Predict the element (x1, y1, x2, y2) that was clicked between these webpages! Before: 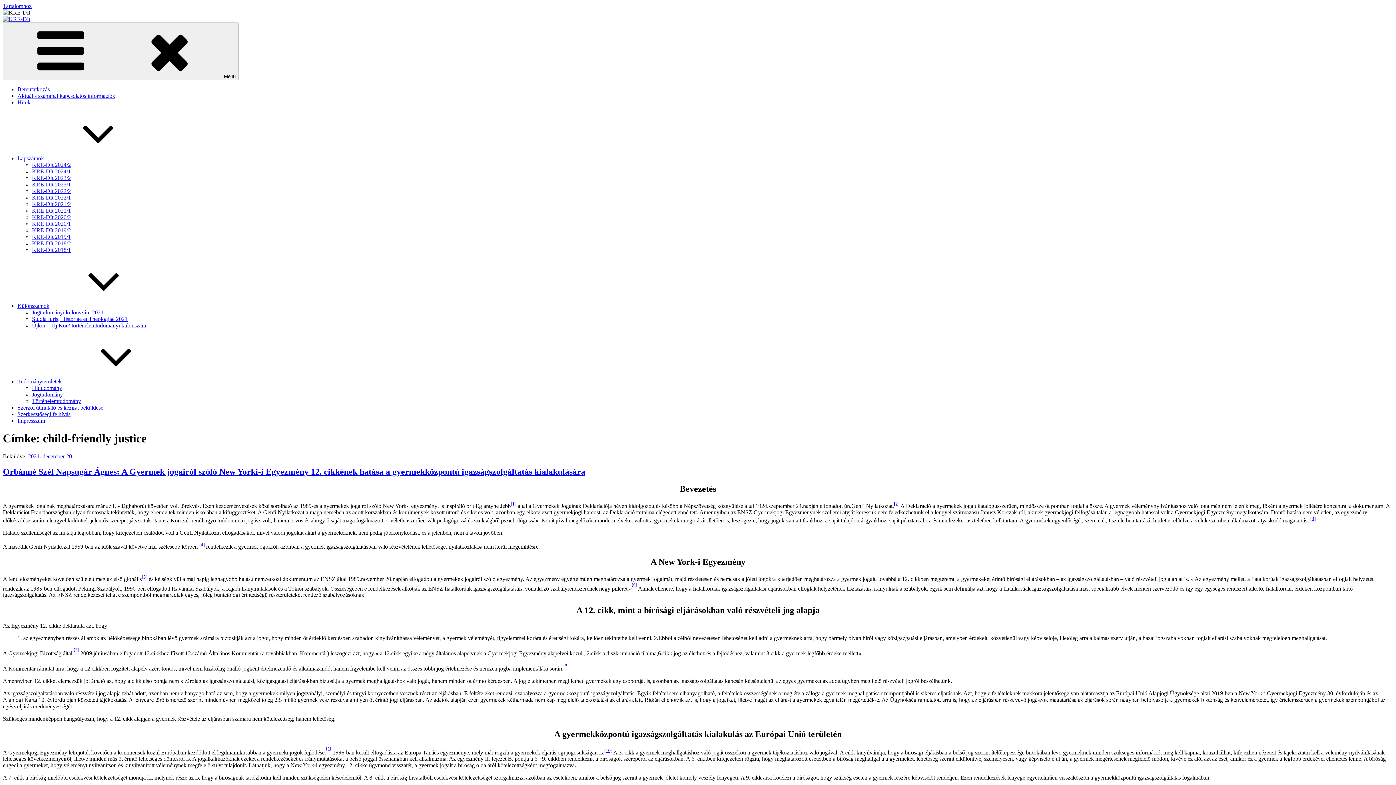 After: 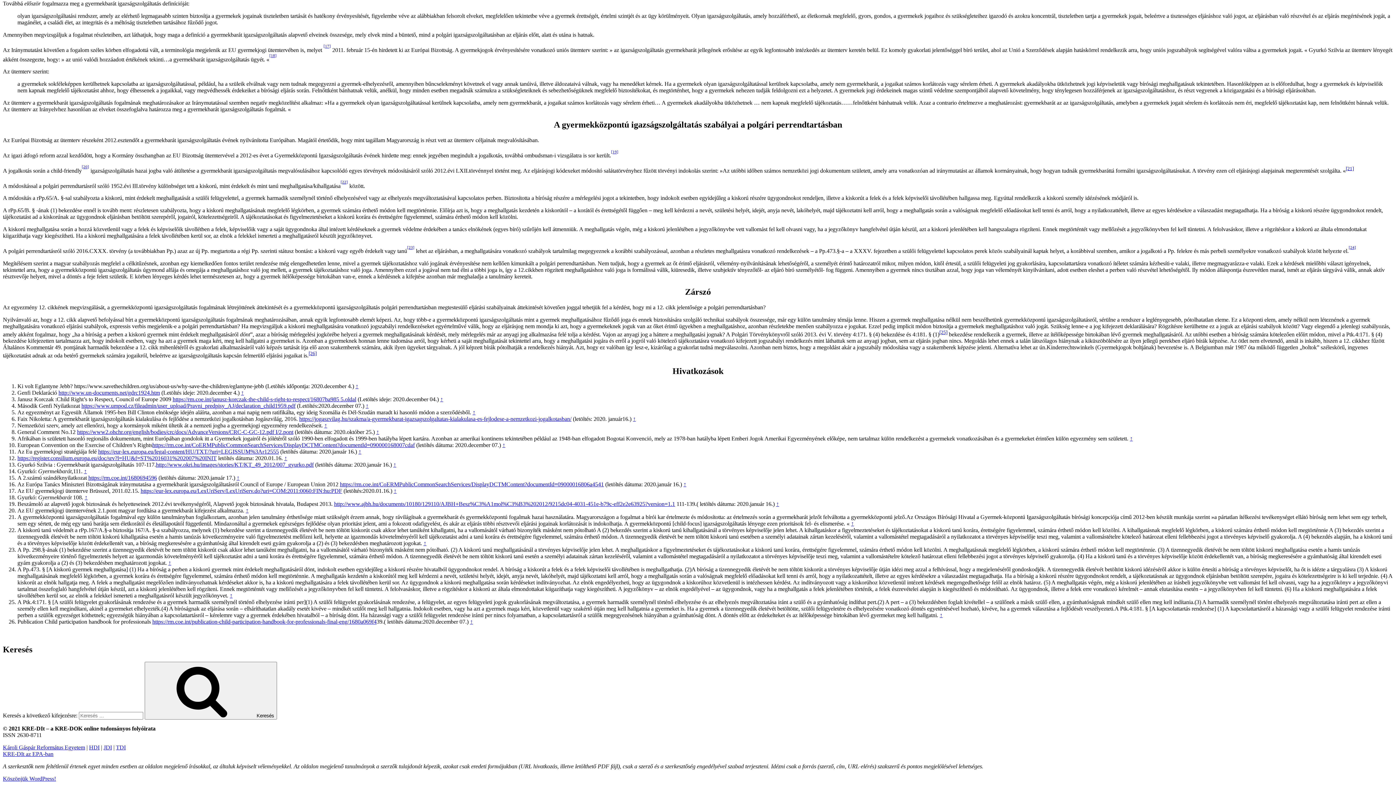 Action: label: [6] bbox: (632, 582, 637, 587)